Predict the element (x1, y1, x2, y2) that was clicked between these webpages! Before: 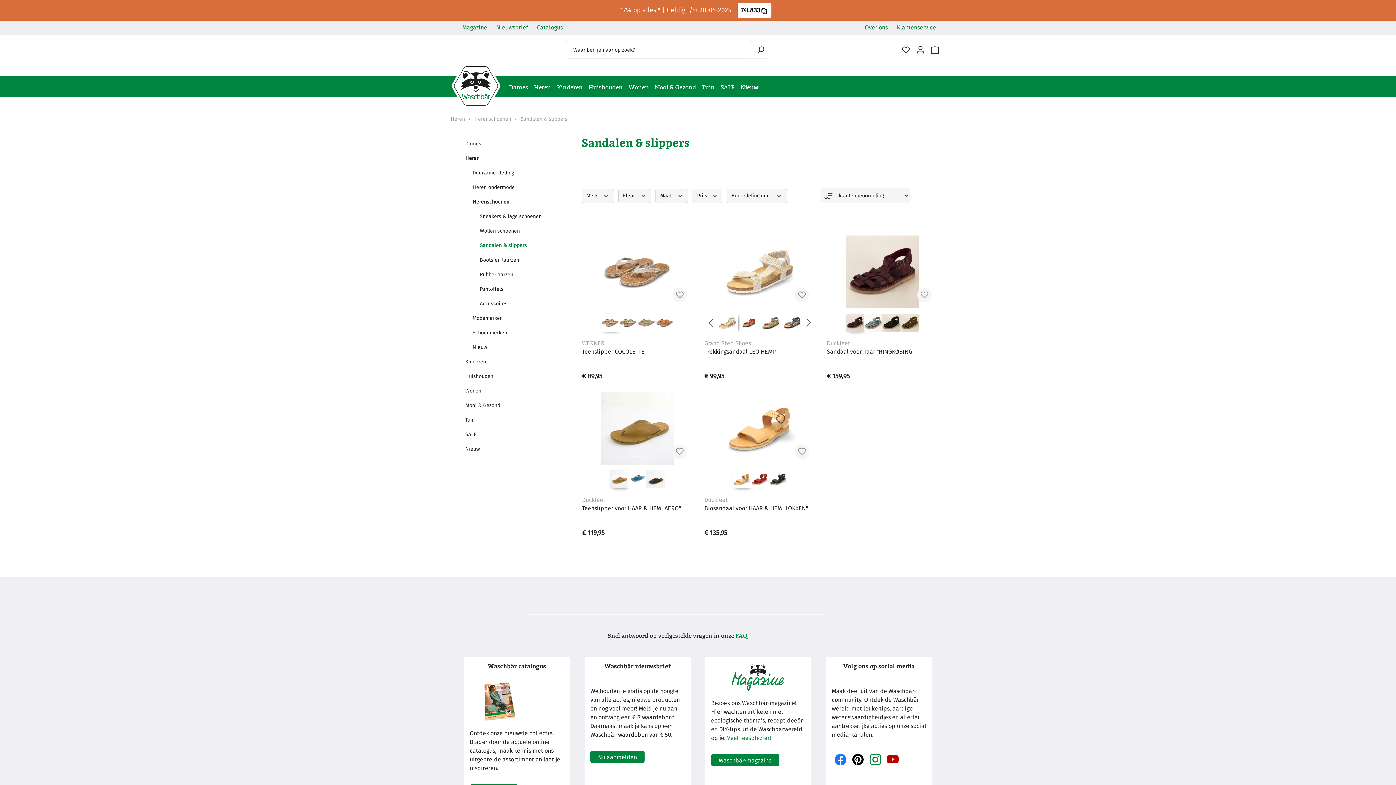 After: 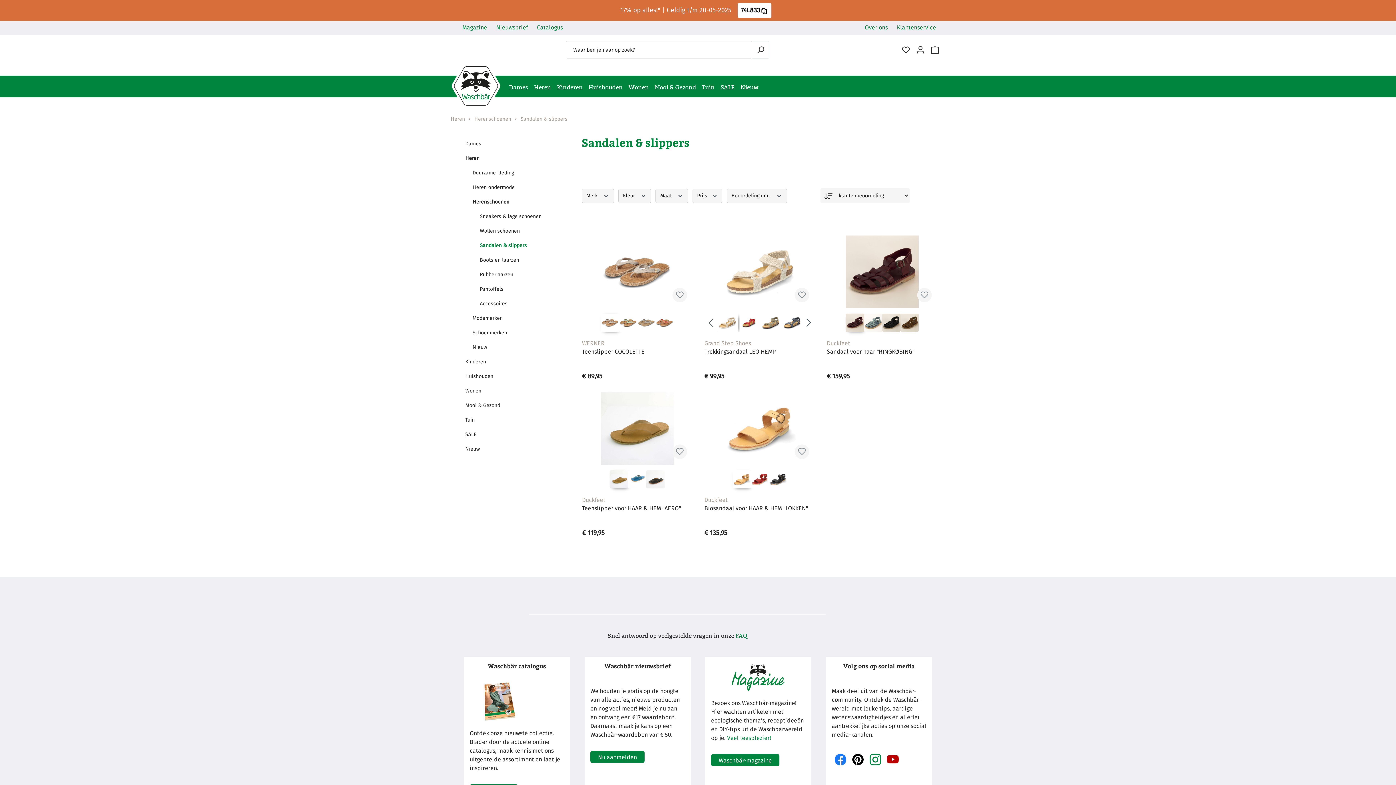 Action: bbox: (852, 756, 864, 762)